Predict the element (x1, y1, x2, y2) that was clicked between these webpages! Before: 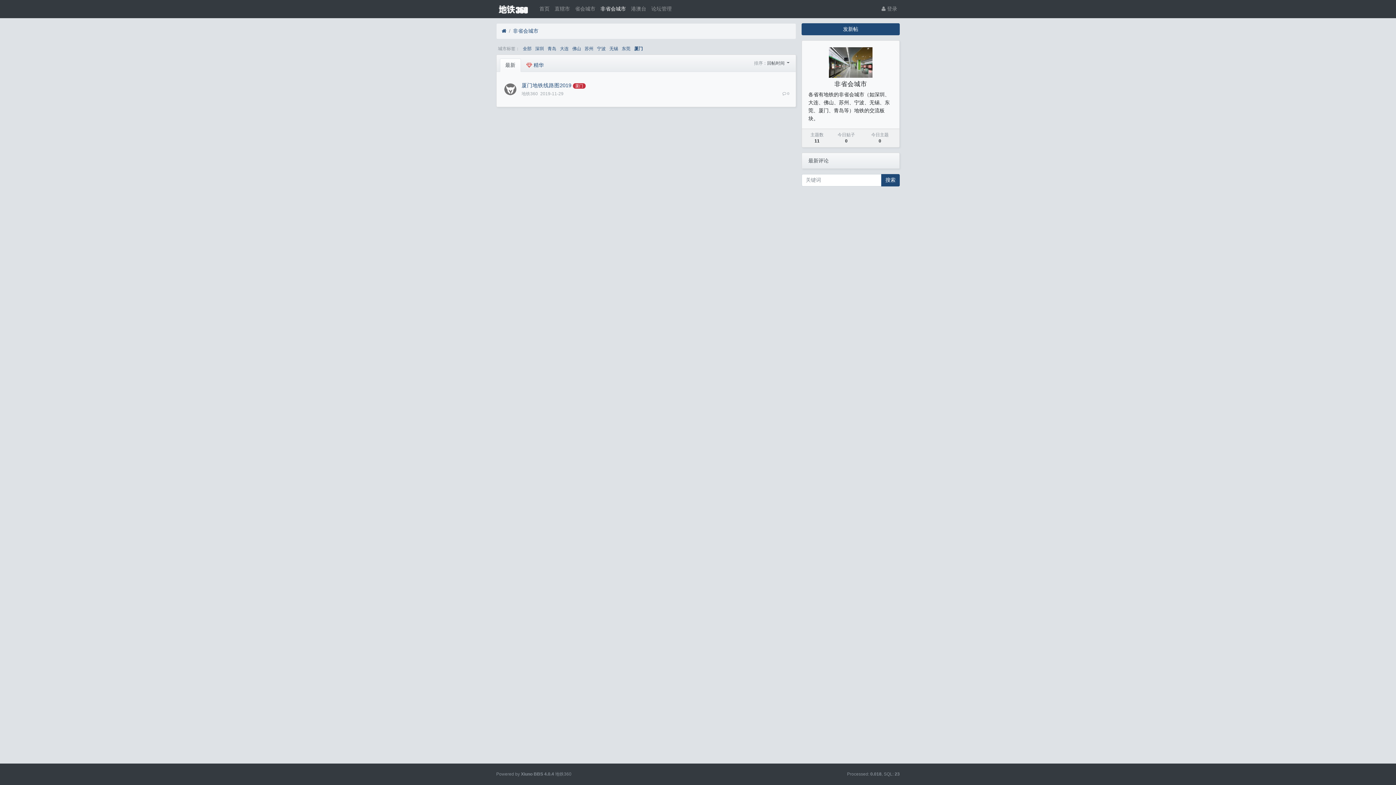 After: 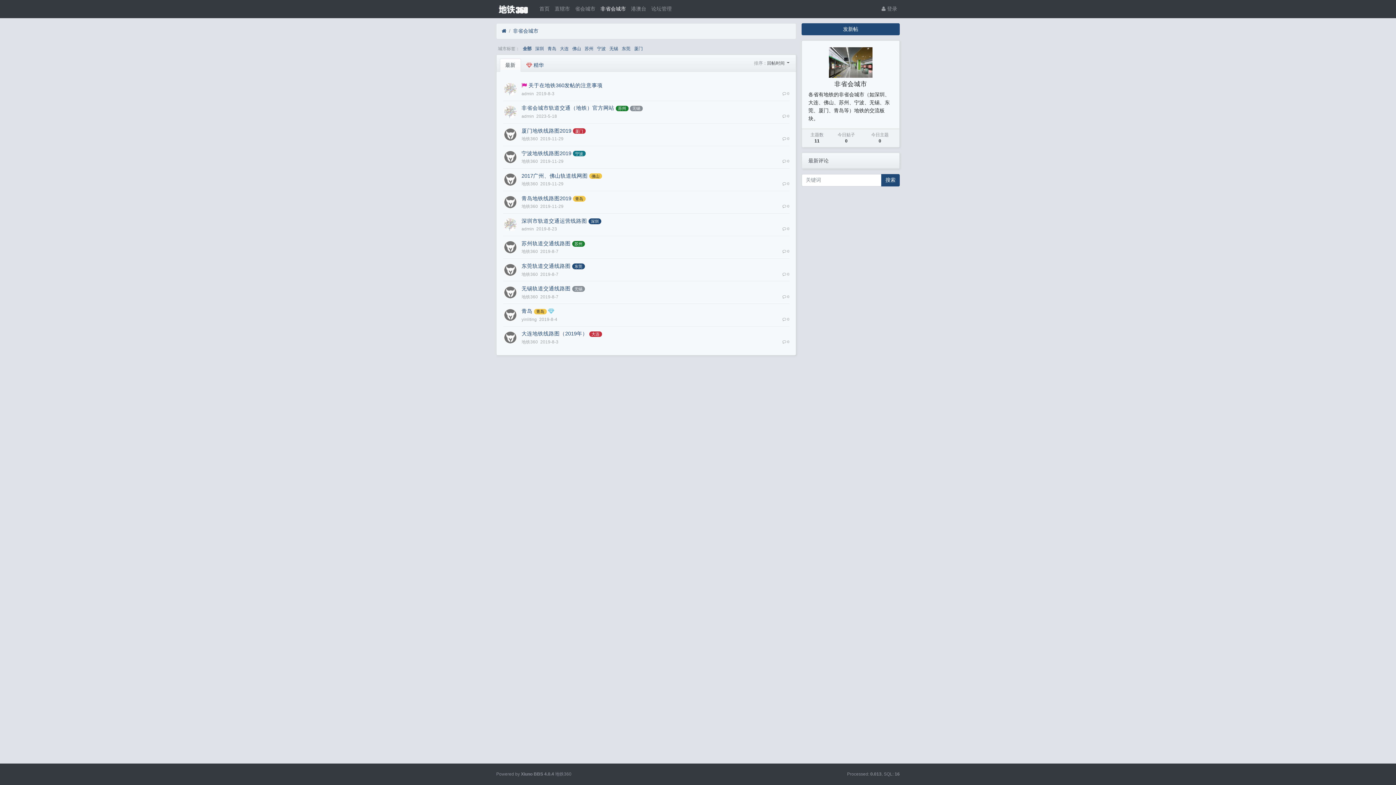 Action: label: 非省会城市 bbox: (513, 27, 538, 34)